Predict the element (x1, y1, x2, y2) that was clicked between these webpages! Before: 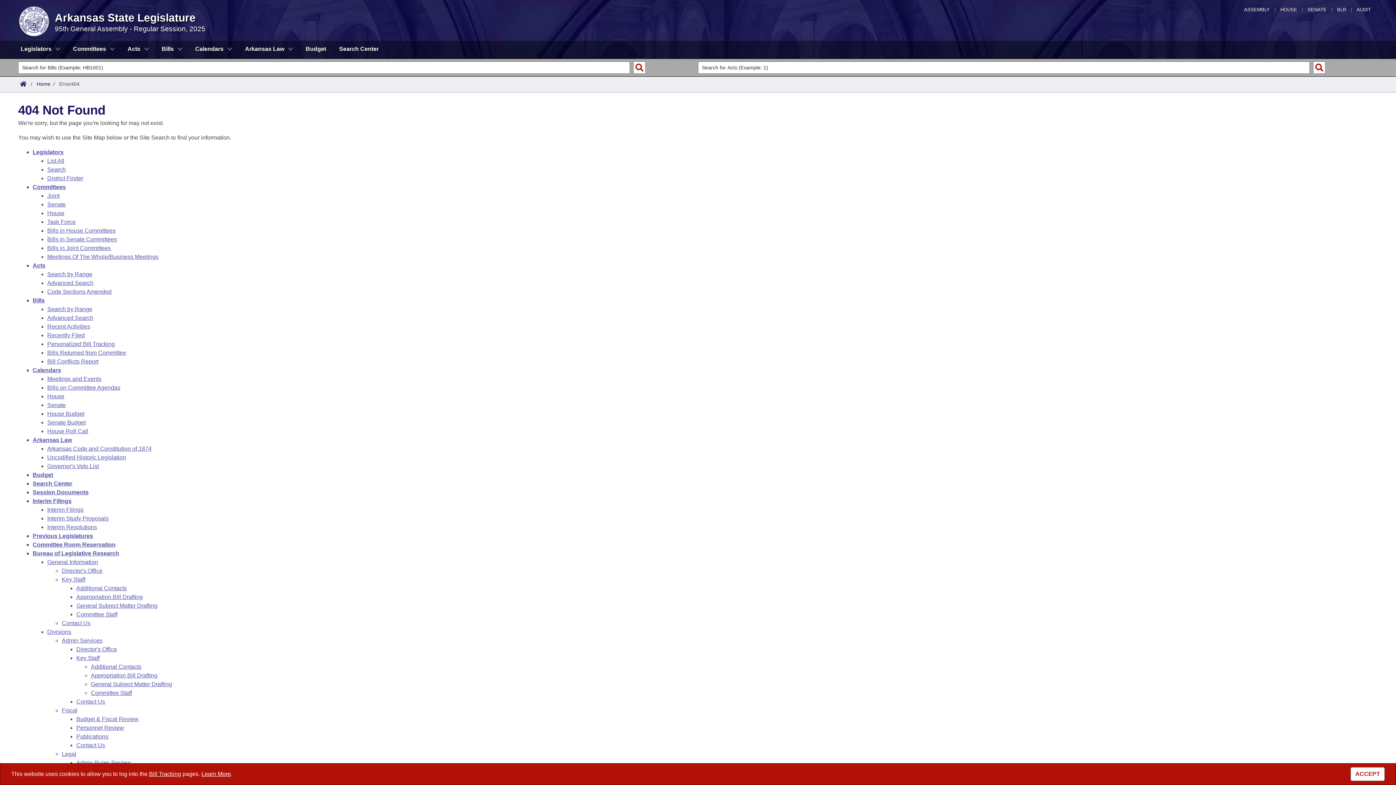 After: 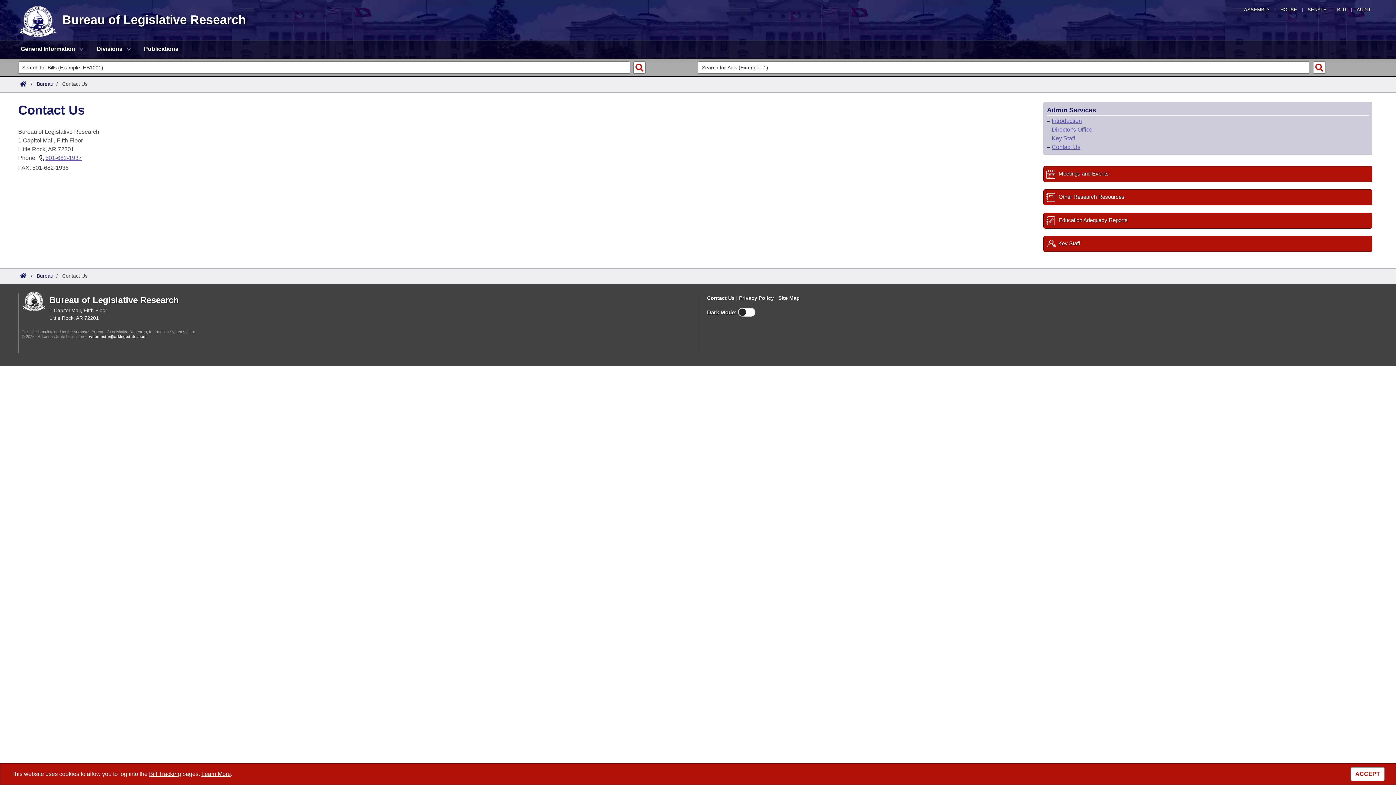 Action: bbox: (76, 742, 105, 748) label: Contact Us